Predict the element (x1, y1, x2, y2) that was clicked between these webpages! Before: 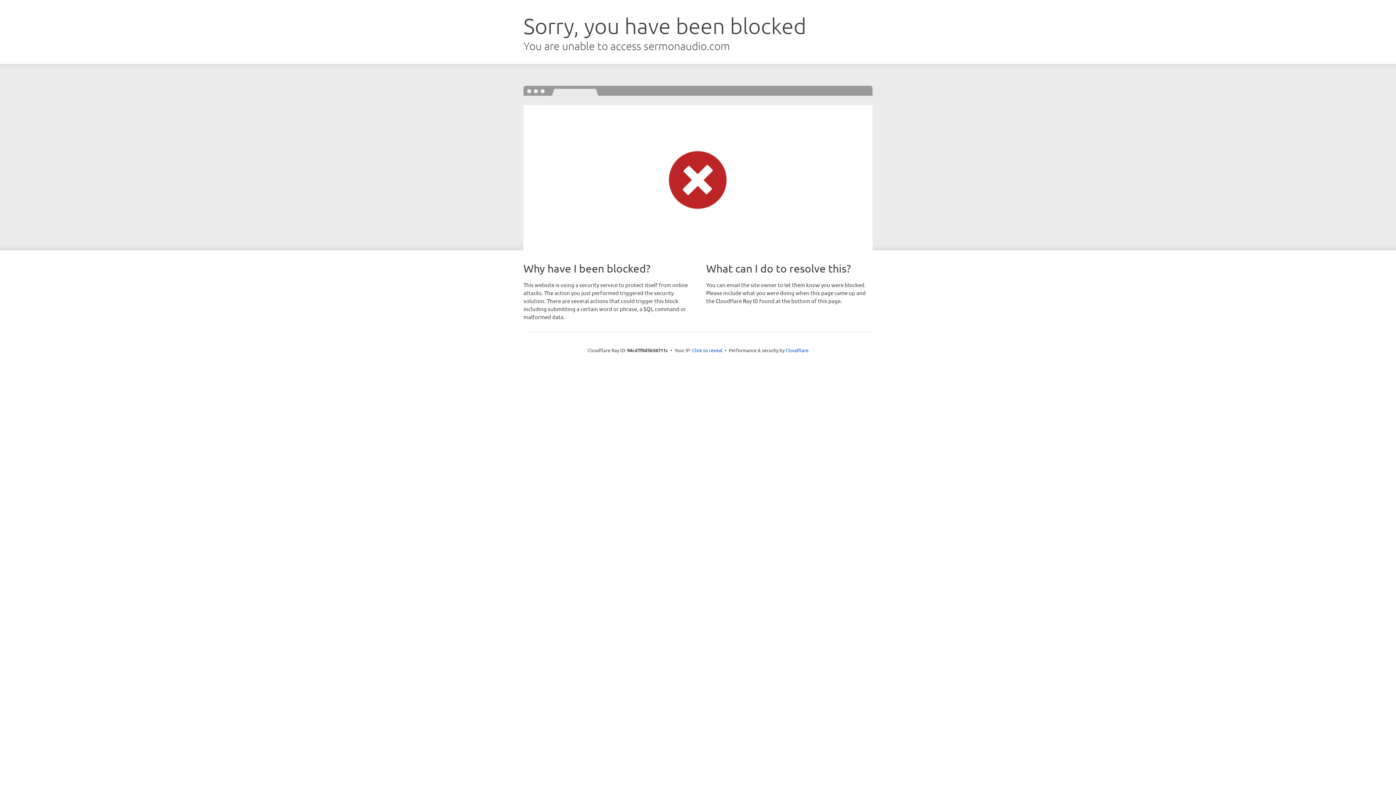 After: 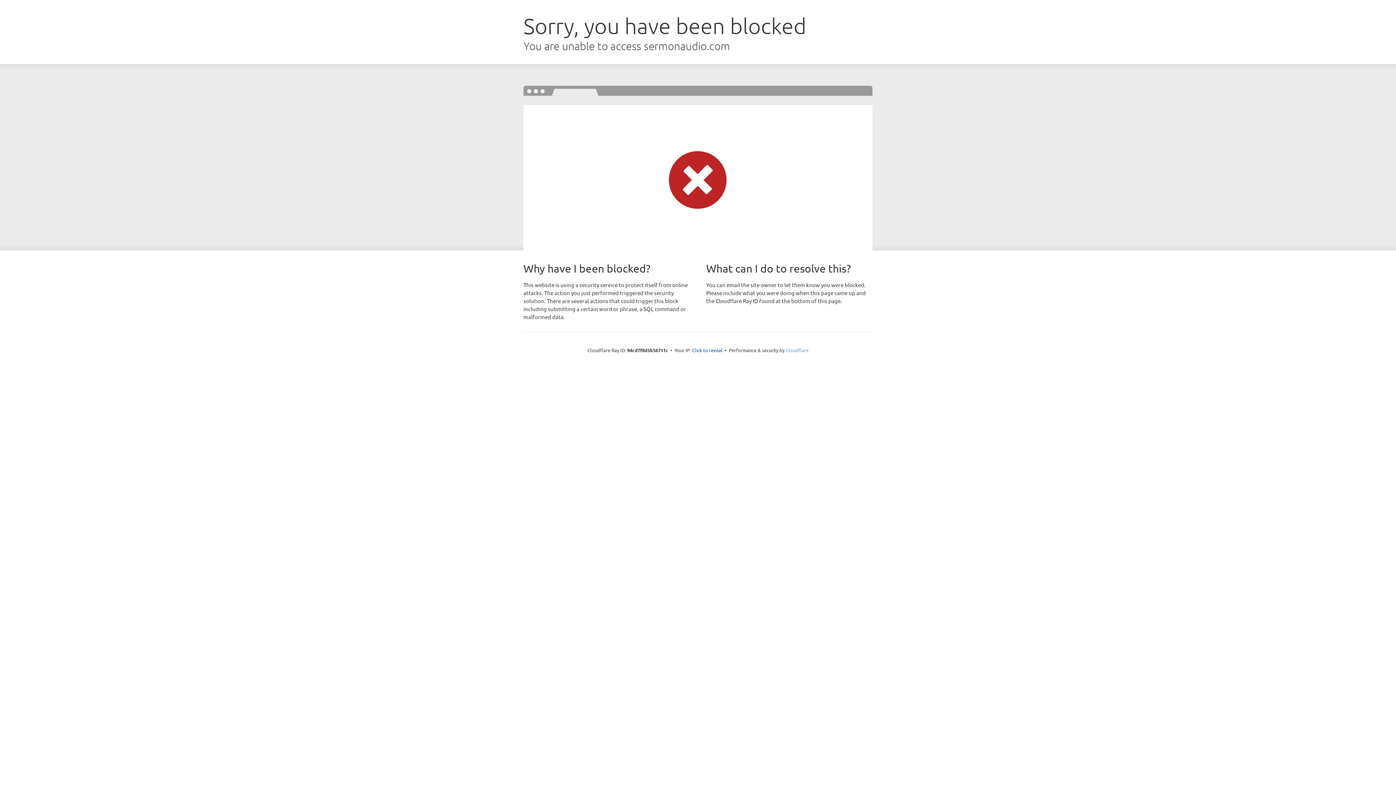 Action: label: Cloudflare bbox: (785, 347, 808, 353)